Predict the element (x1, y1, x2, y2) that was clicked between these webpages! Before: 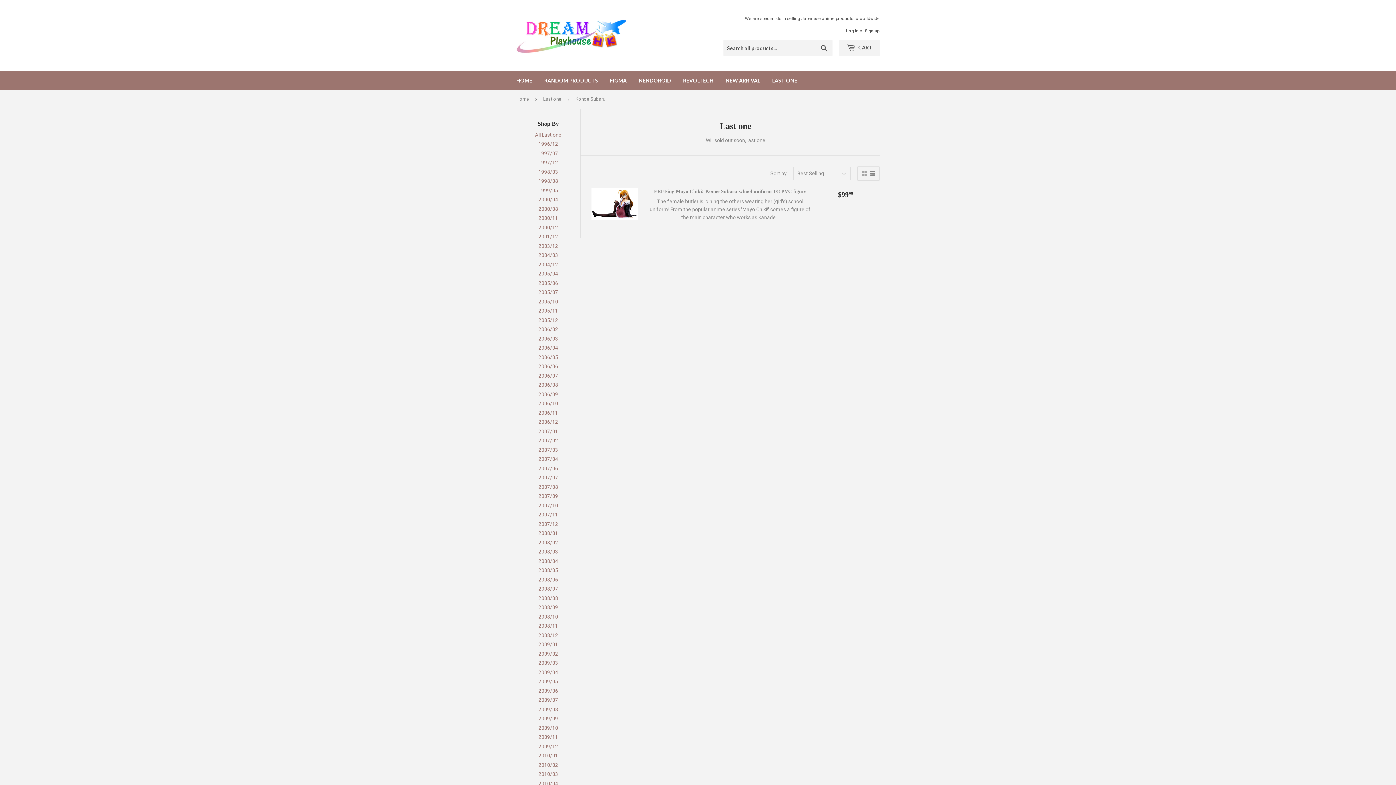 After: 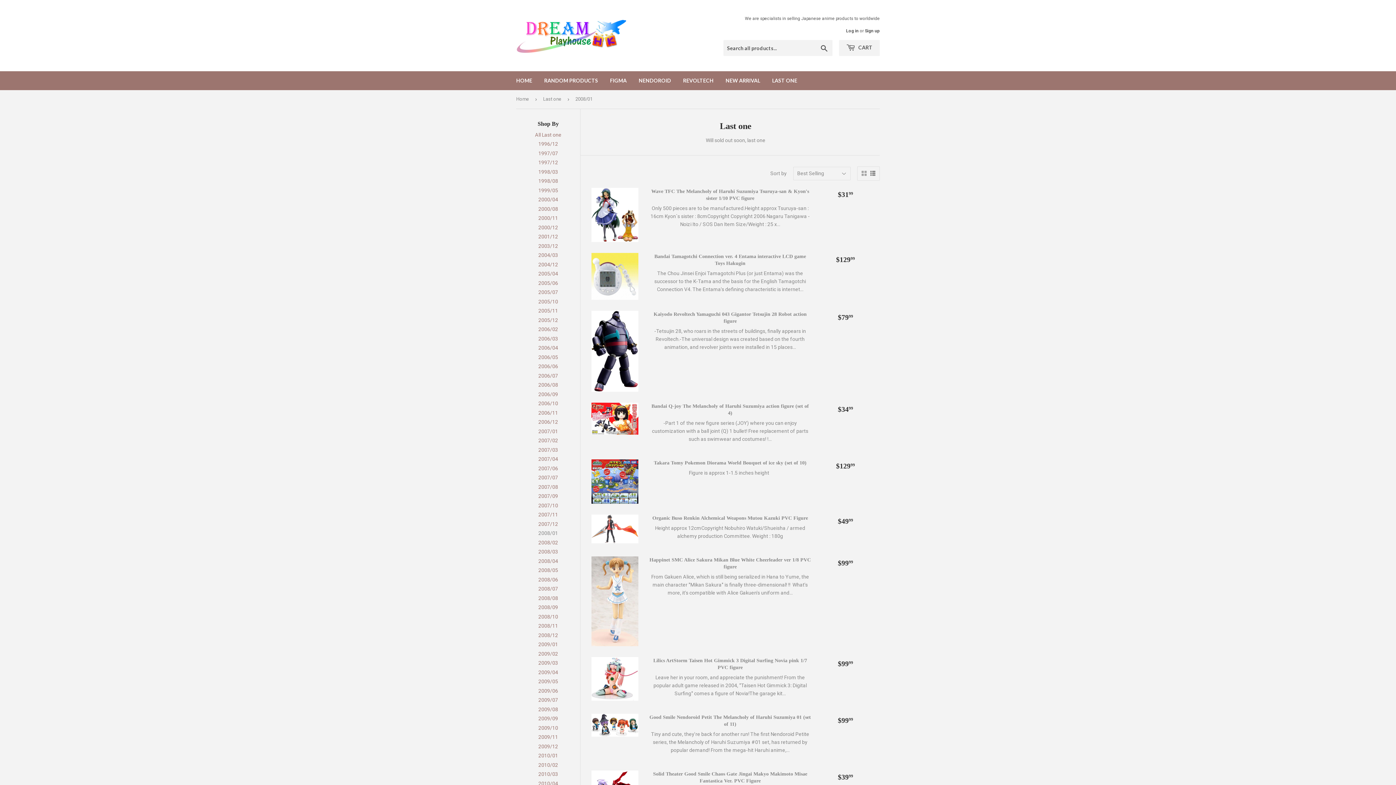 Action: label: 2008/01 bbox: (538, 530, 558, 536)